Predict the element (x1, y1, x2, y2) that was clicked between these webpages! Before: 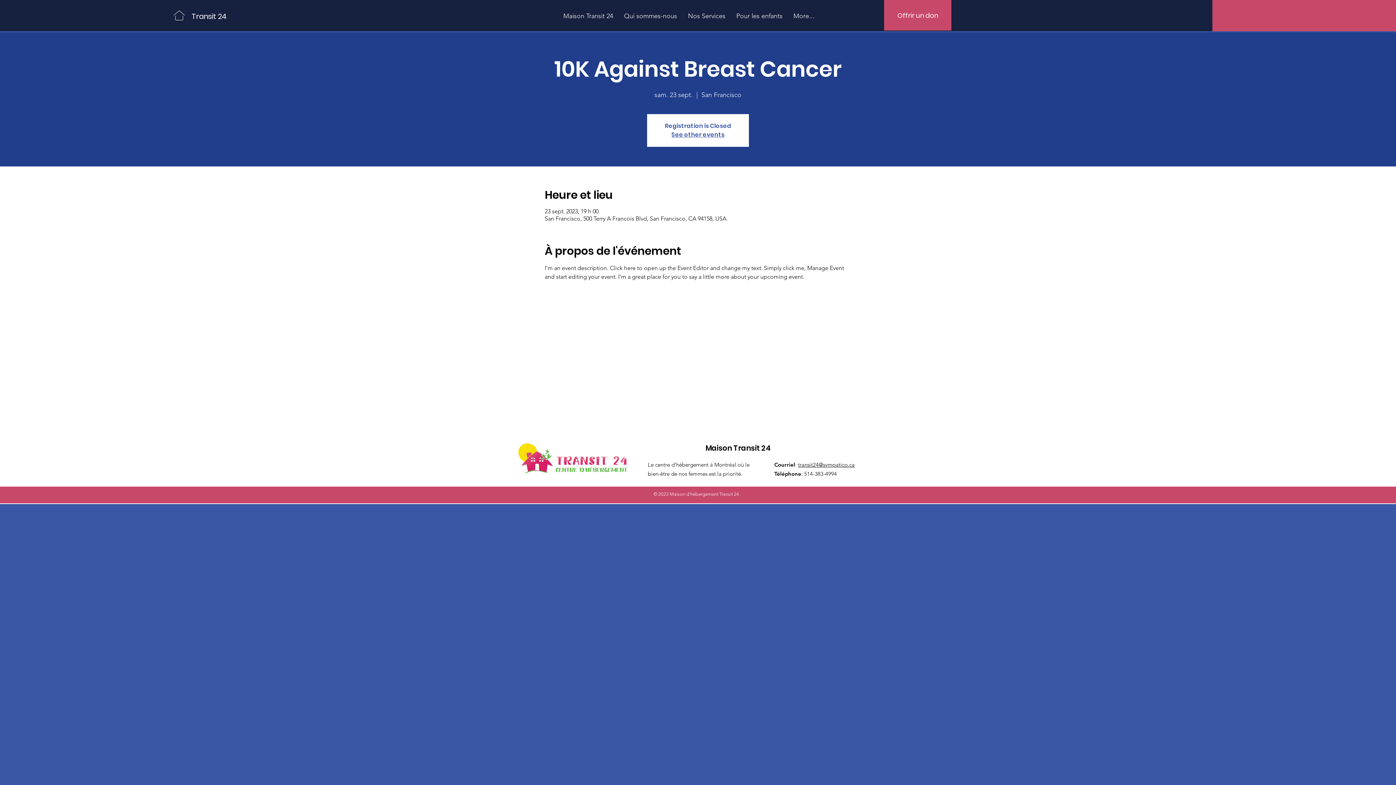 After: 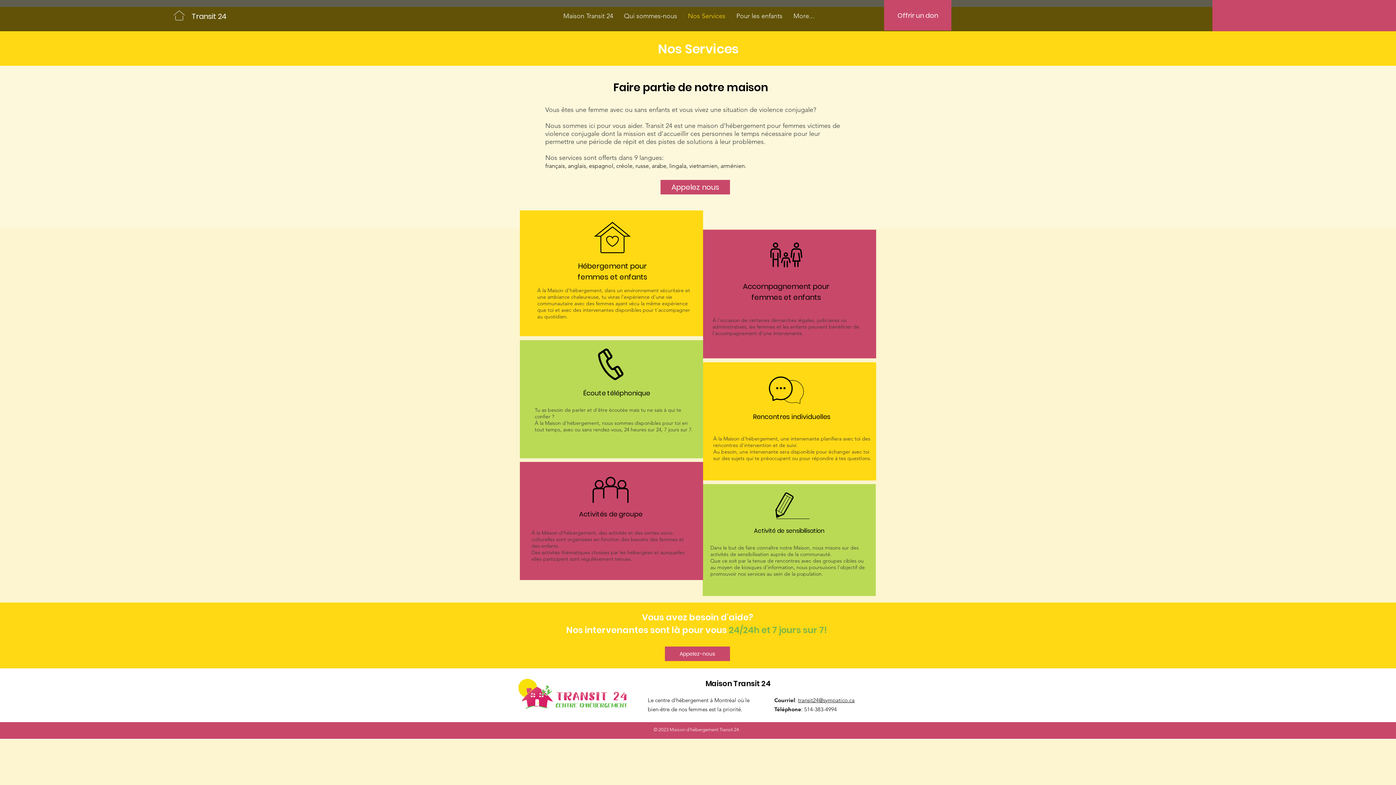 Action: bbox: (682, 8, 731, 24) label: Nos Services